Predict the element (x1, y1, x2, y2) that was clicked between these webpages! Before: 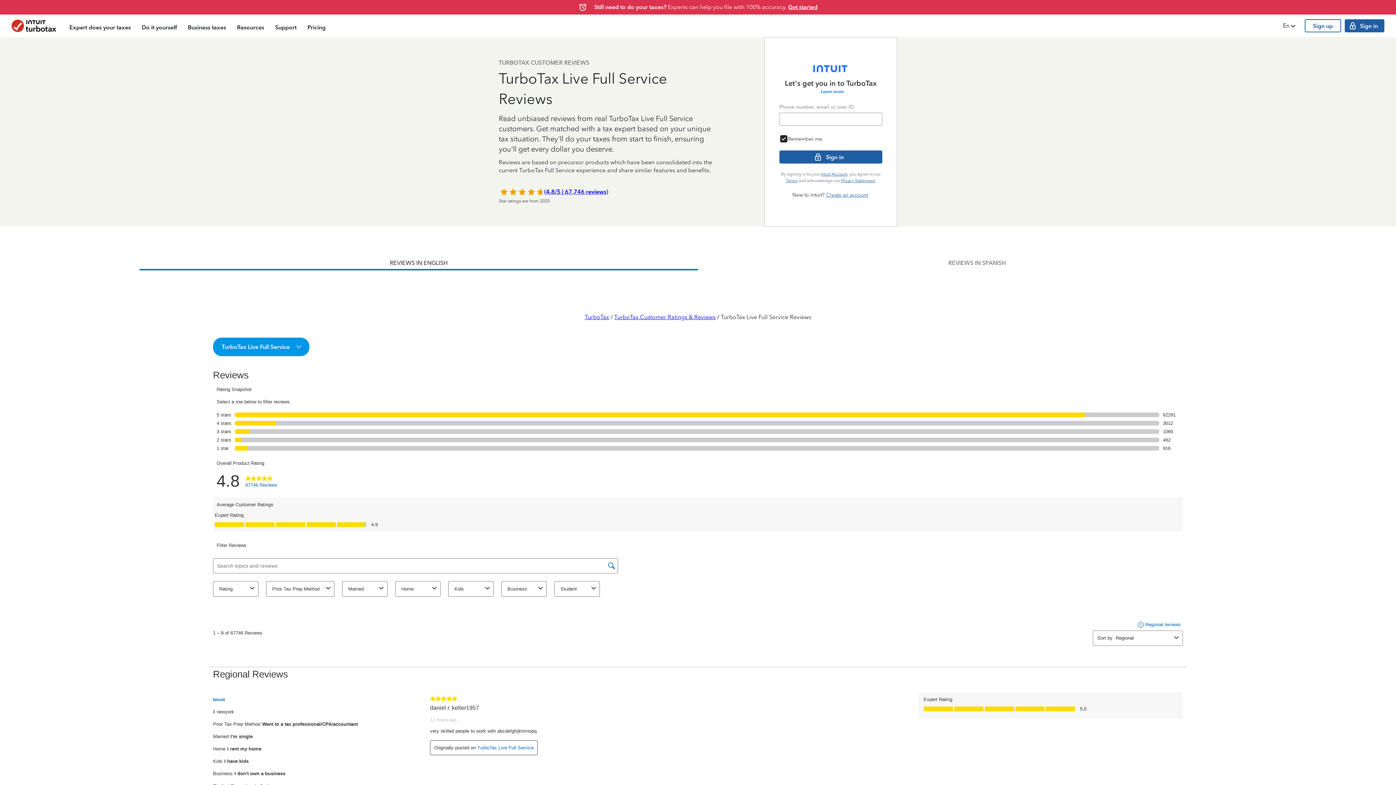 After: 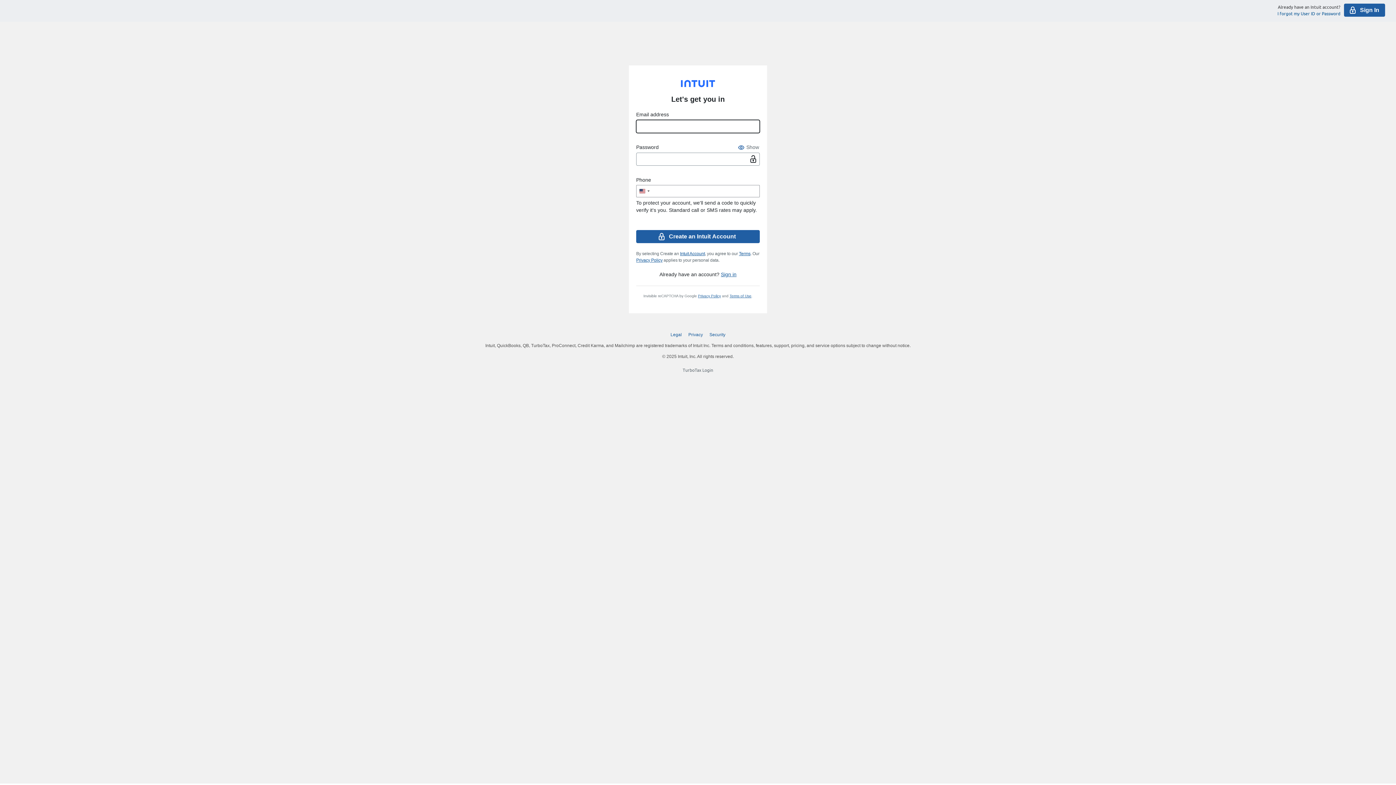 Action: label: Sign up bbox: (1305, 19, 1341, 32)